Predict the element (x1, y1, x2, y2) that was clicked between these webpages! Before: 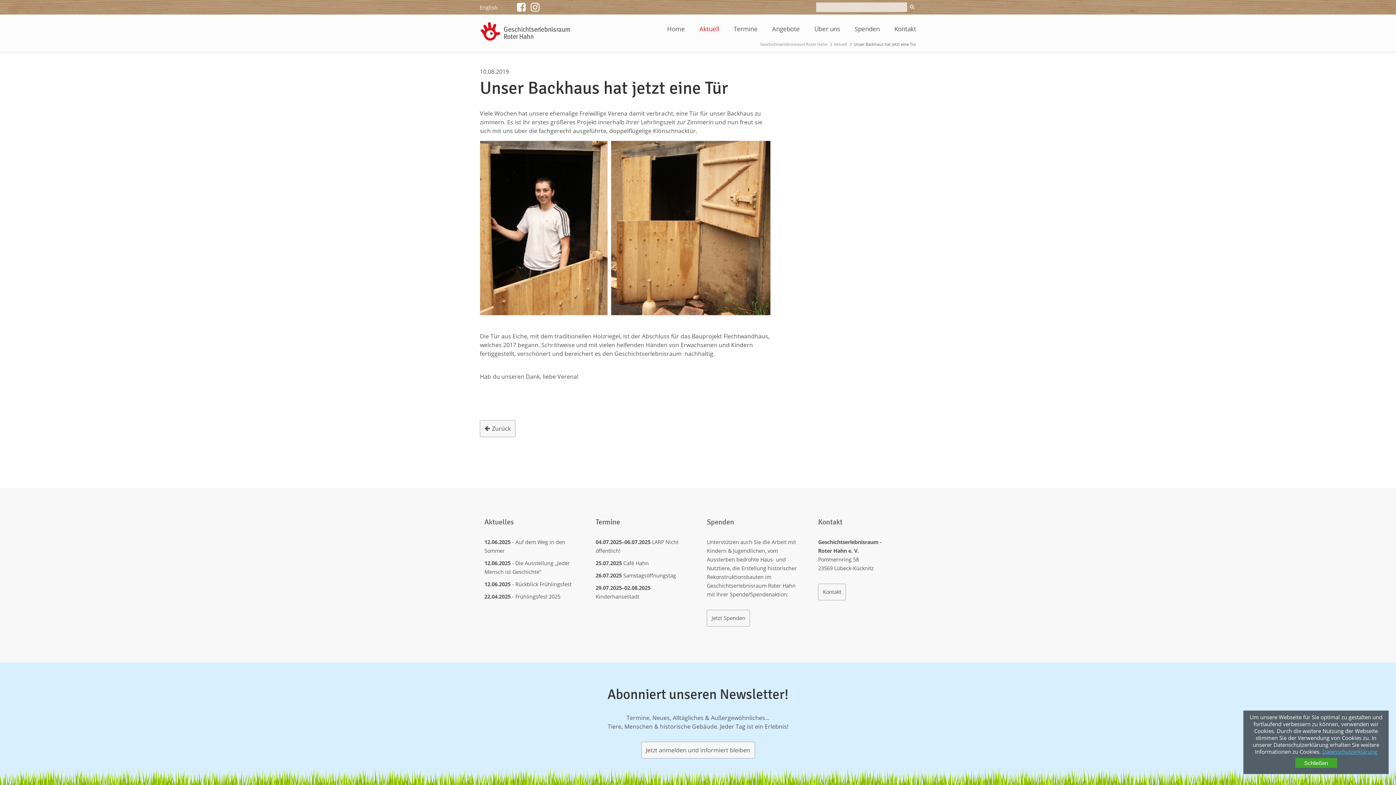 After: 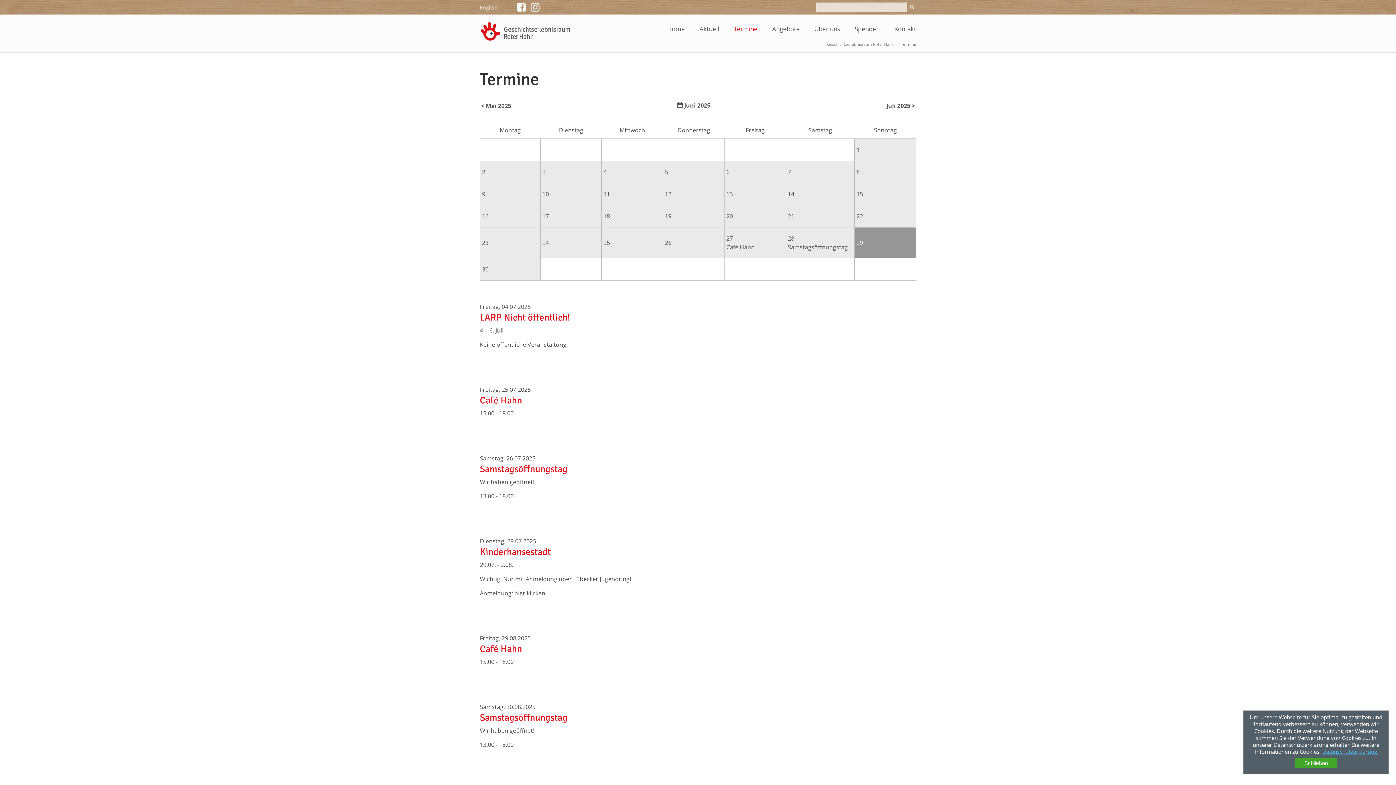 Action: label: Termine bbox: (733, 14, 757, 40)